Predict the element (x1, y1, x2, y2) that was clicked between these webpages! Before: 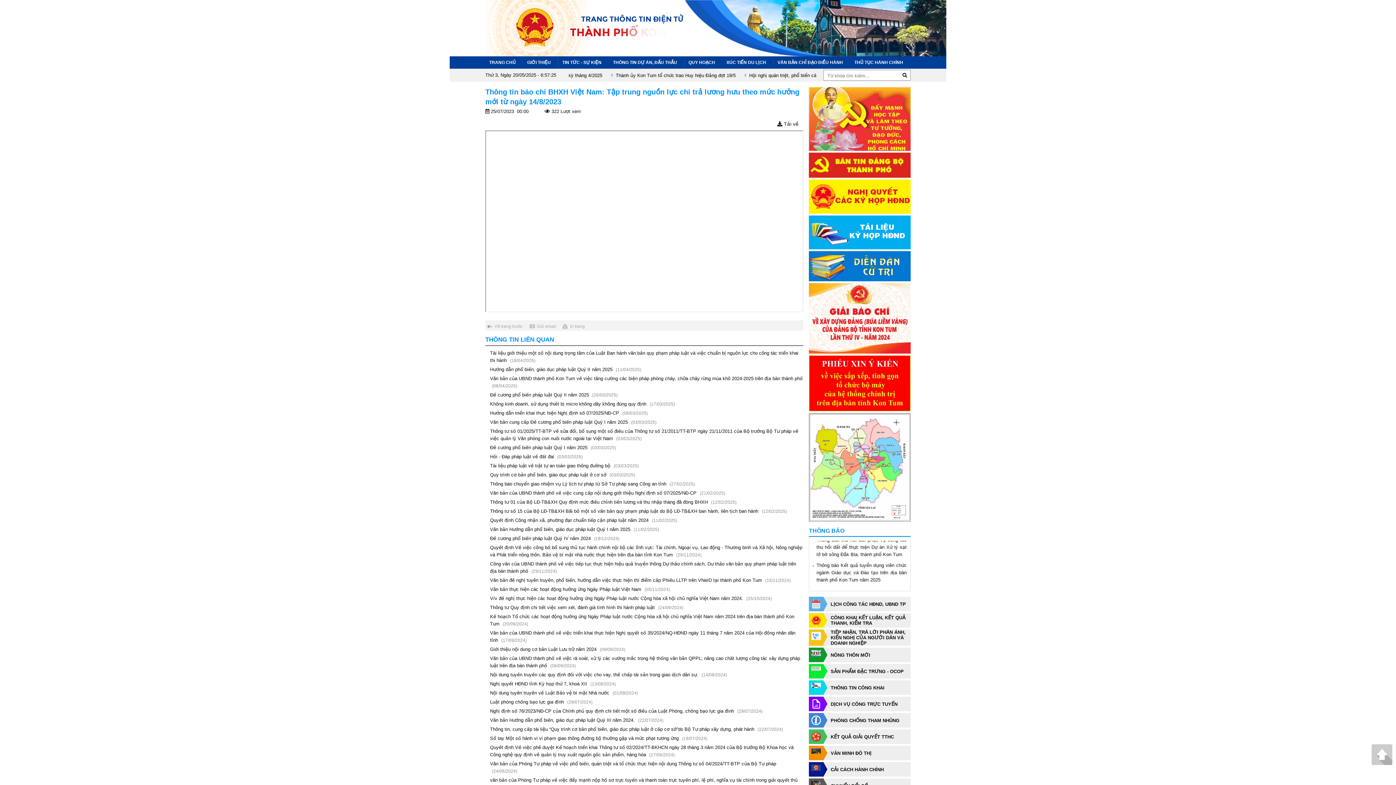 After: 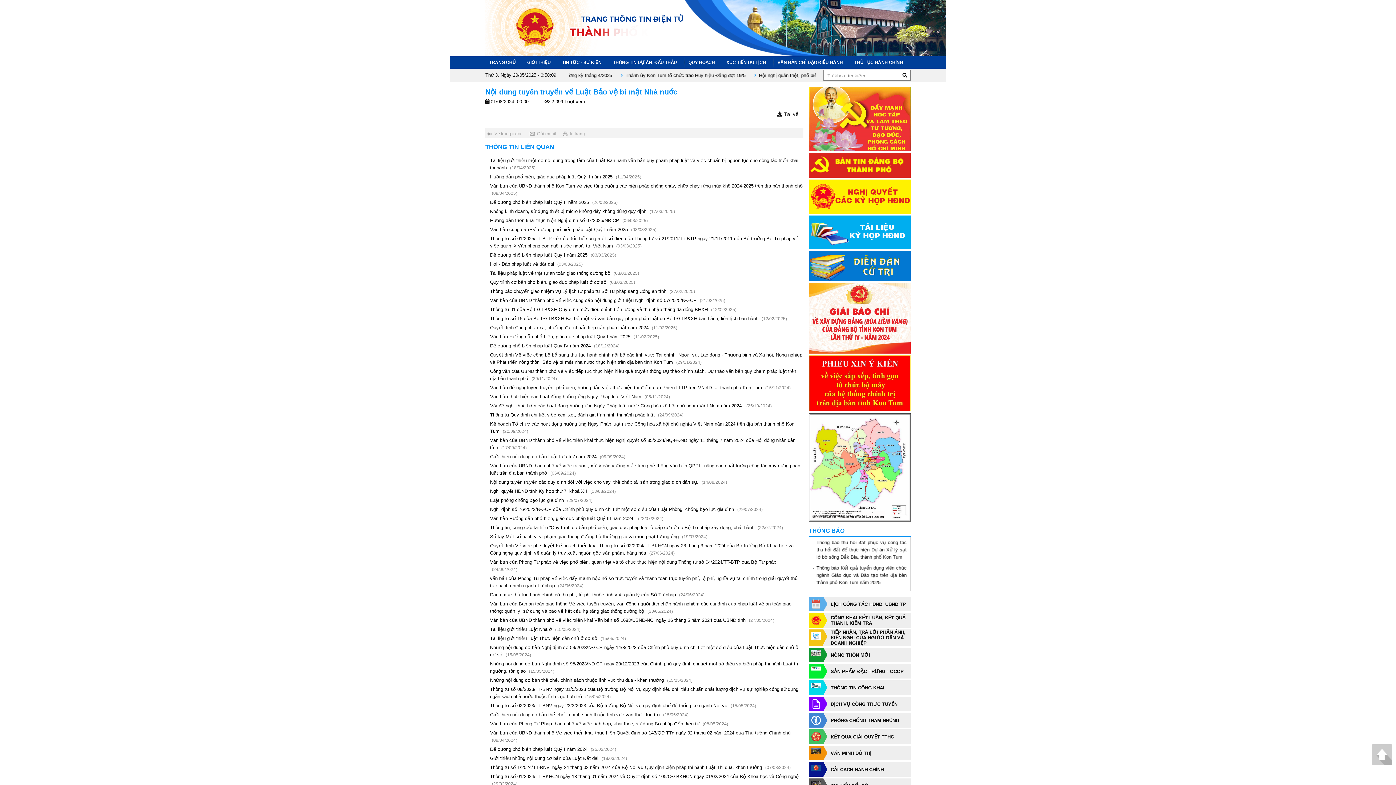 Action: bbox: (485, 689, 803, 697) label: Nội dung tuyên truyền về Luật Bảo vệ bí mật Nhà nước (01/08/2024)